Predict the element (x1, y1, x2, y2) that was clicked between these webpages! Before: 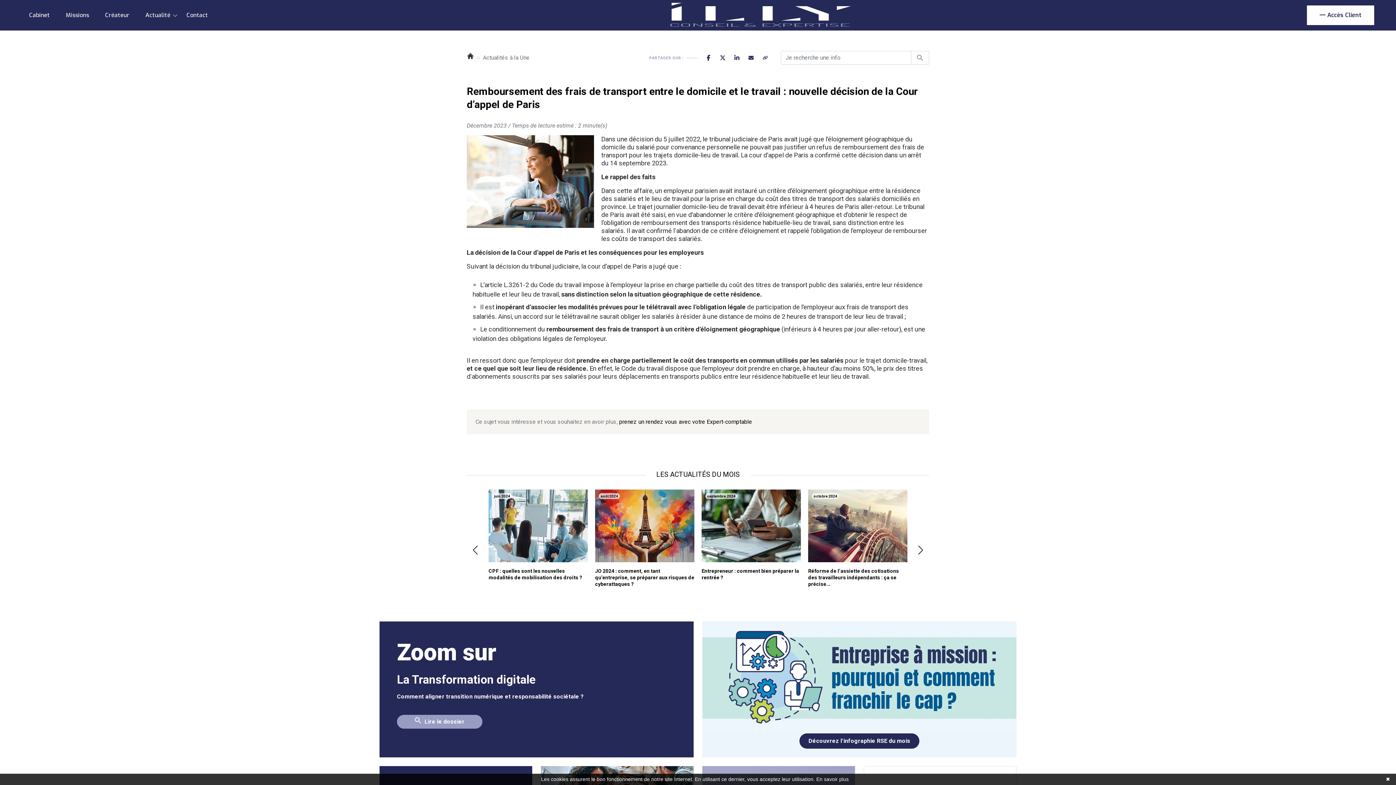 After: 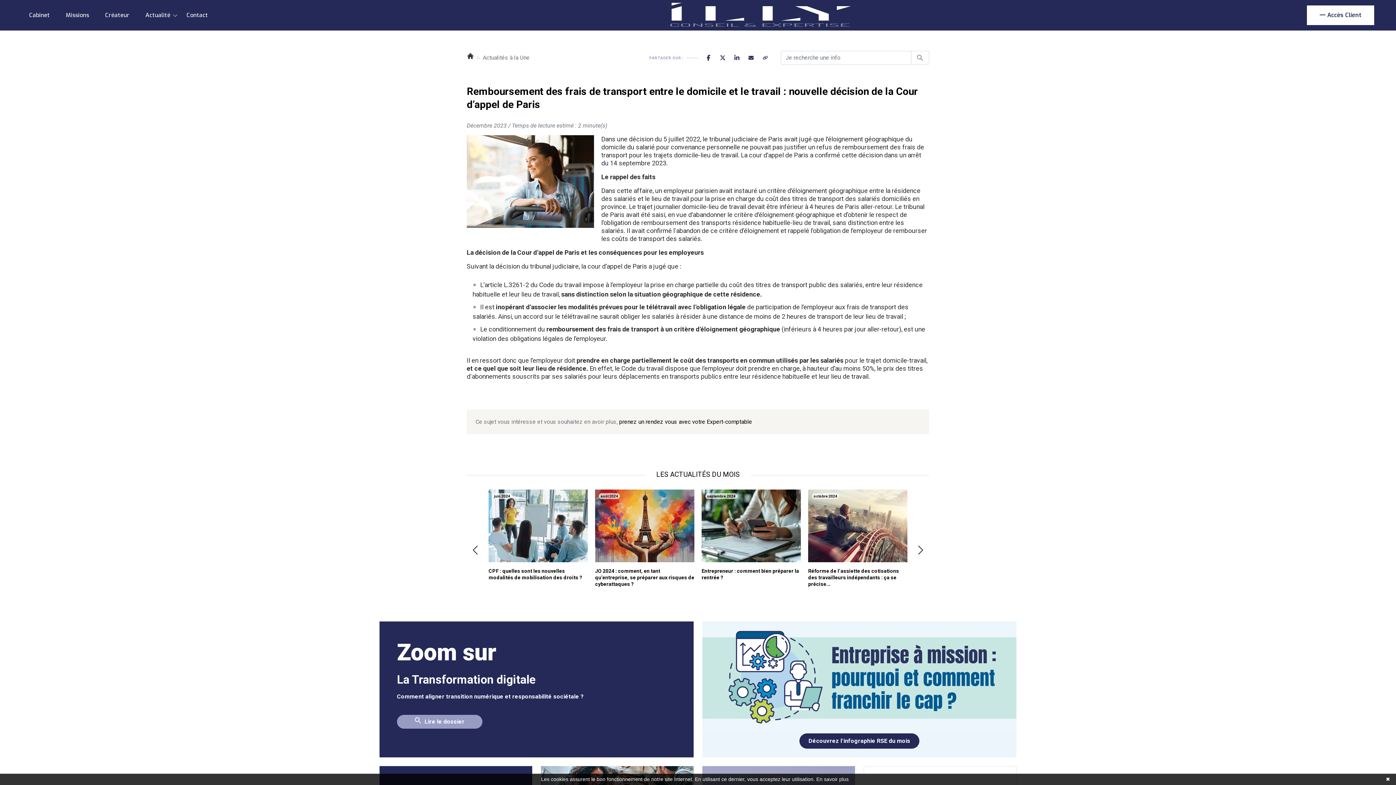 Action: bbox: (911, 50, 929, 64) label: Rechercher